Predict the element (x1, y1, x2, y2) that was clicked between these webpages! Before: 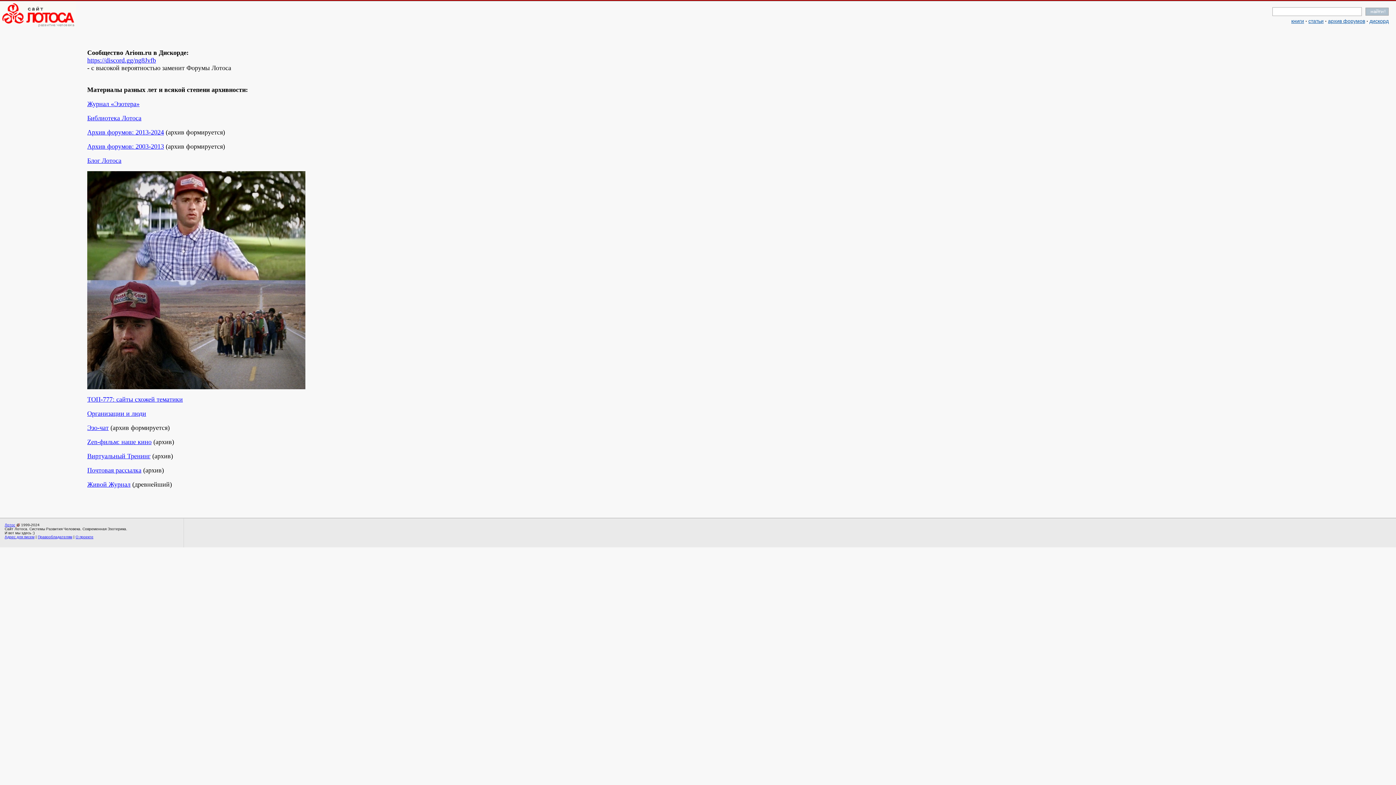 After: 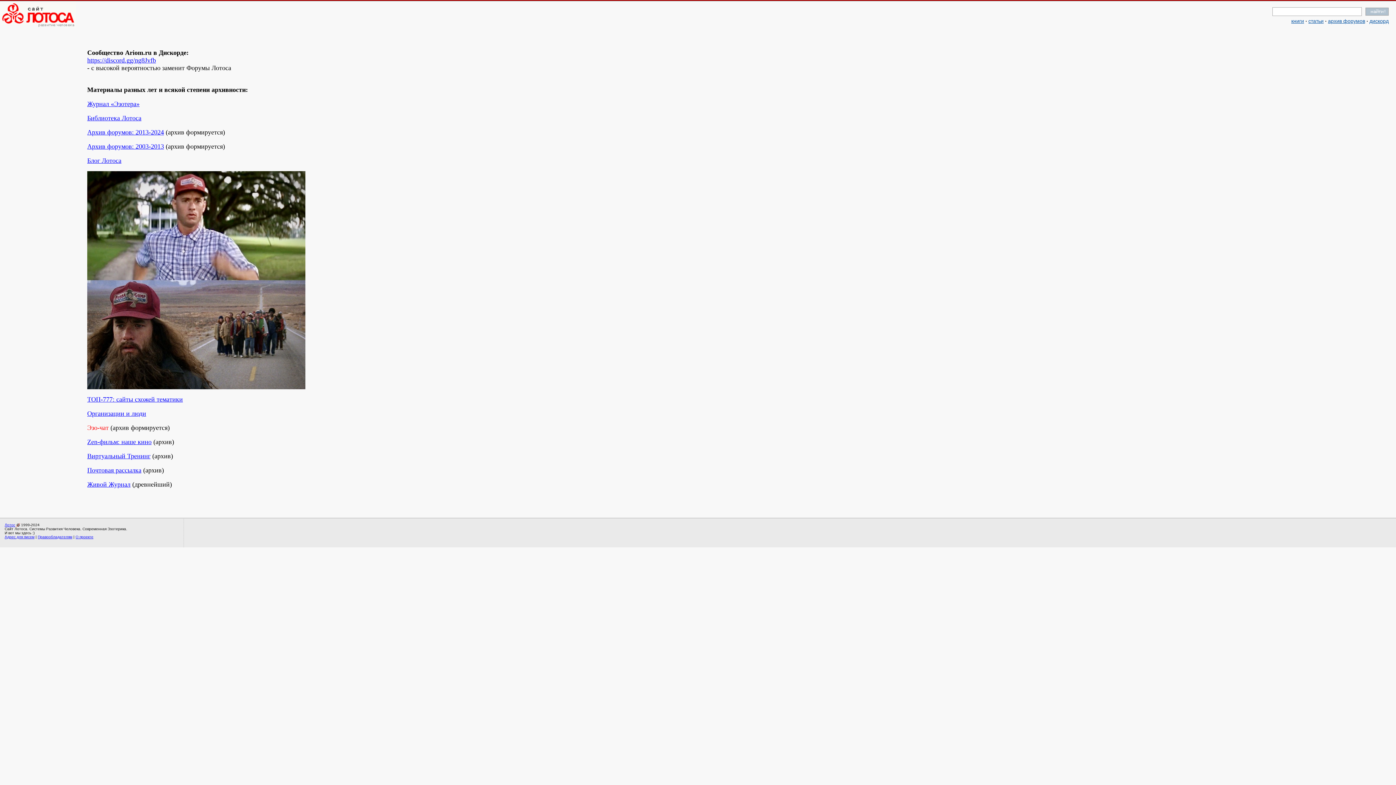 Action: label: Эзо-чат bbox: (87, 424, 108, 431)